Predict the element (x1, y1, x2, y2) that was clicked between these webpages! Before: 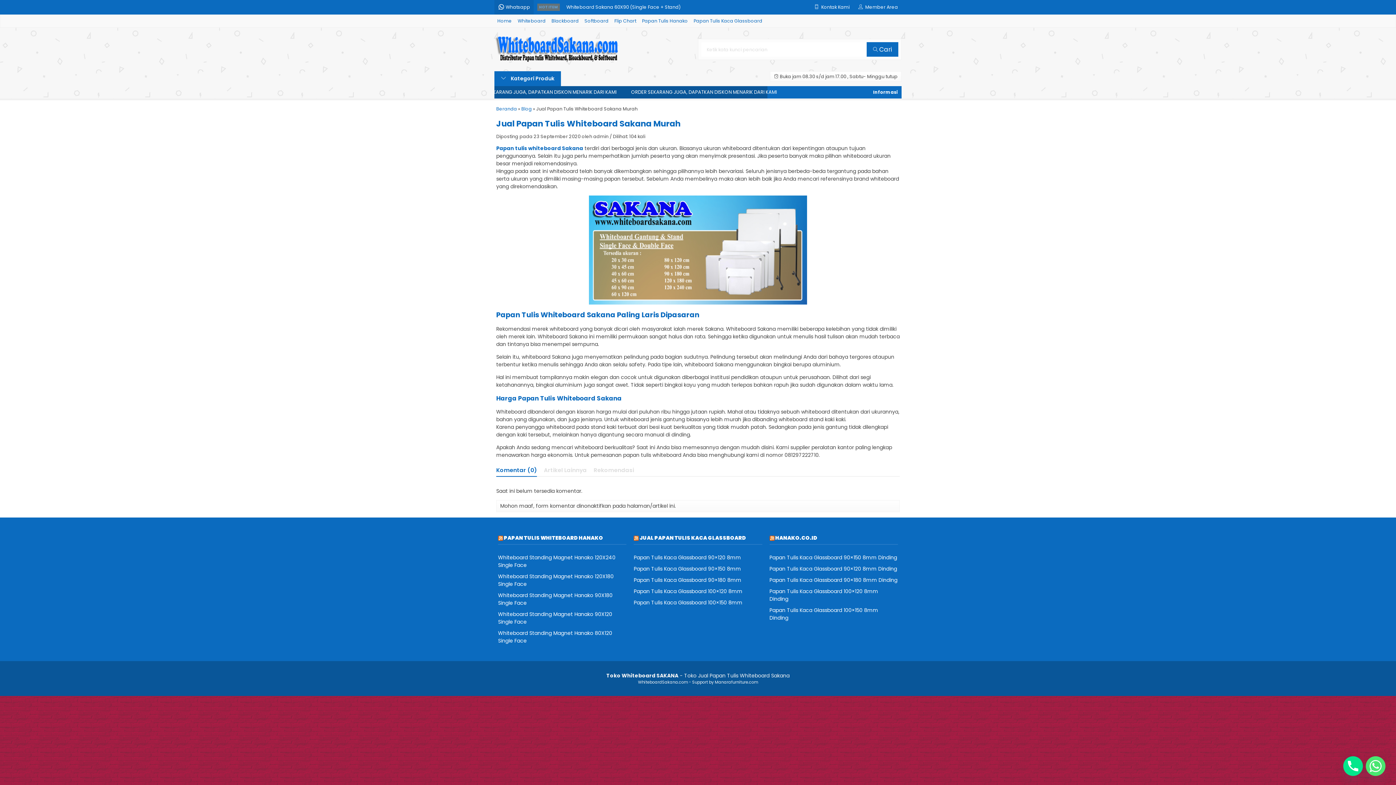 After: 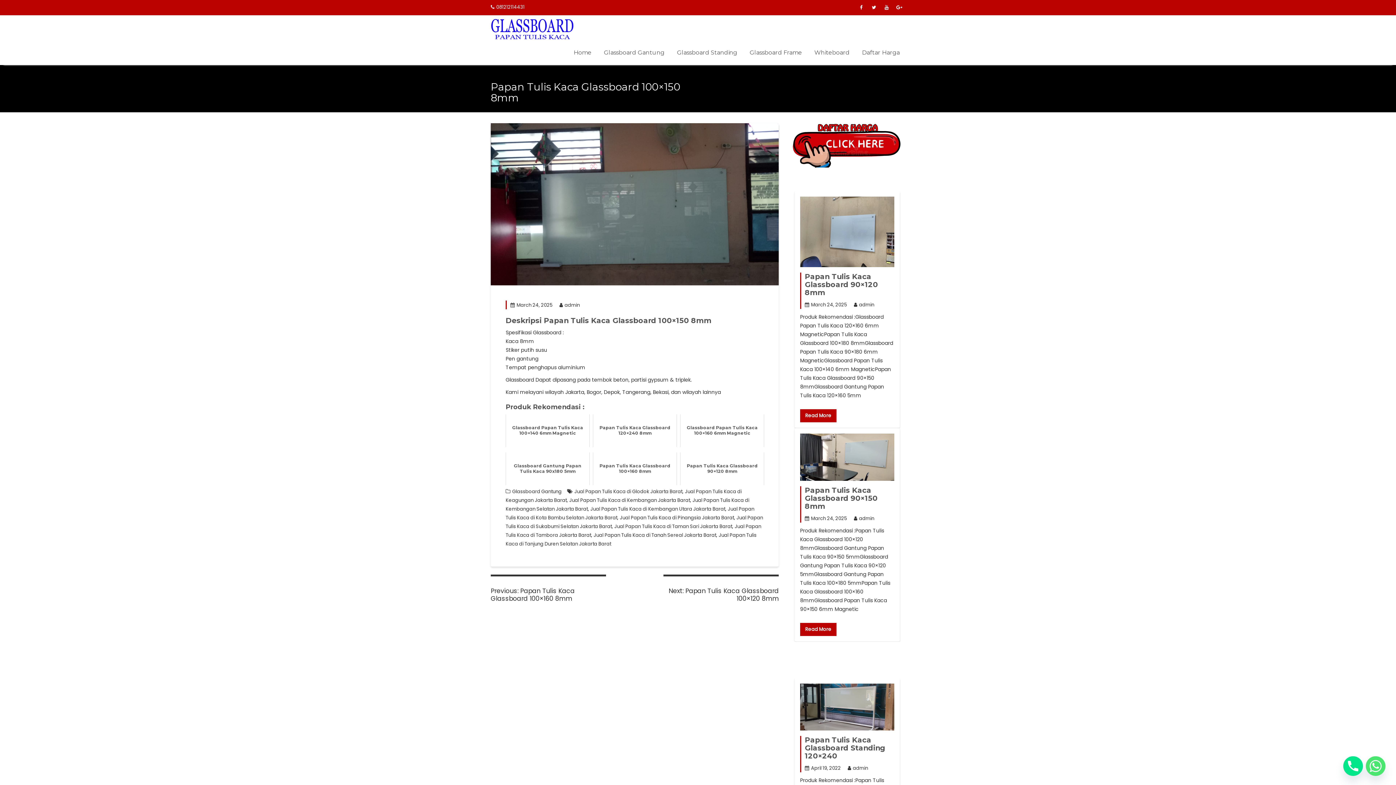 Action: label: Papan Tulis Kaca Glassboard 100×150 8mm bbox: (633, 599, 742, 606)